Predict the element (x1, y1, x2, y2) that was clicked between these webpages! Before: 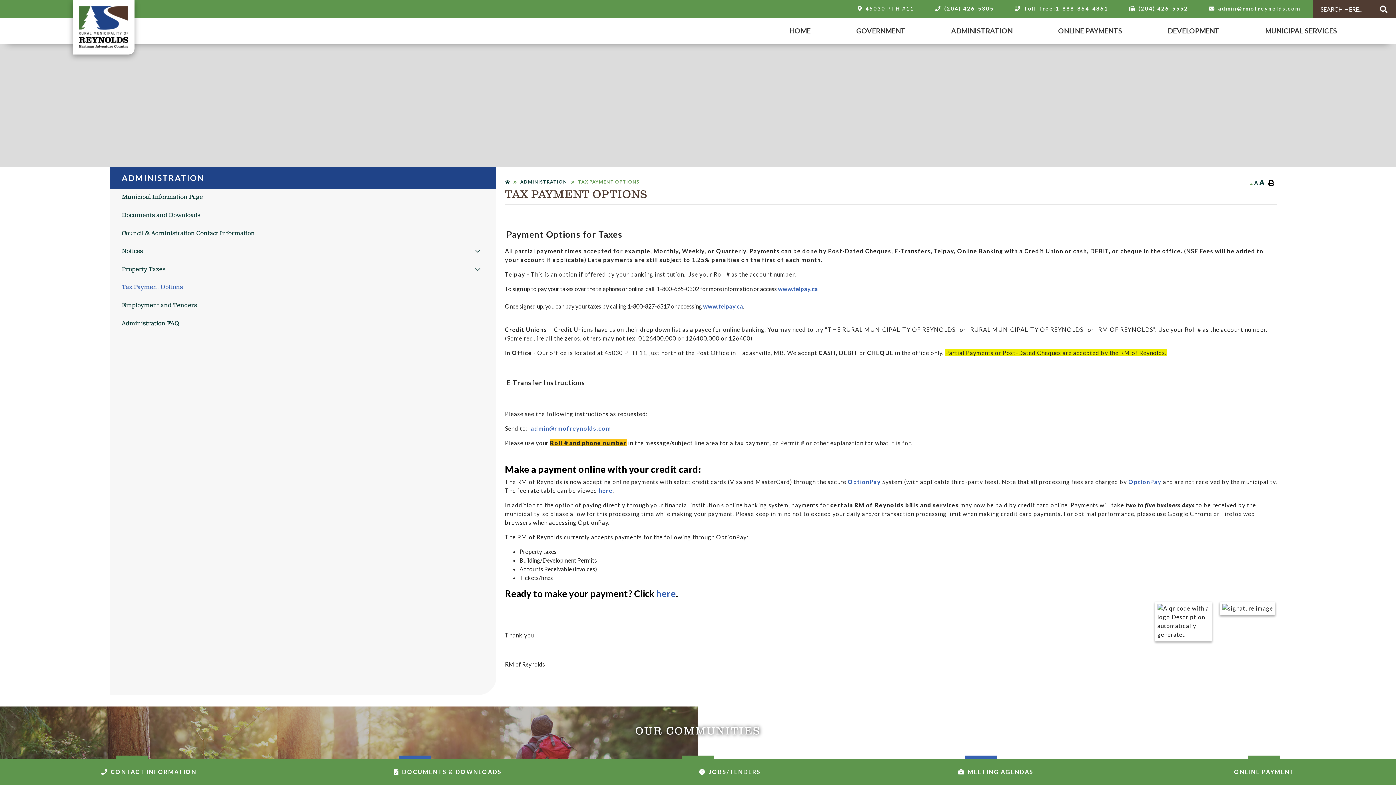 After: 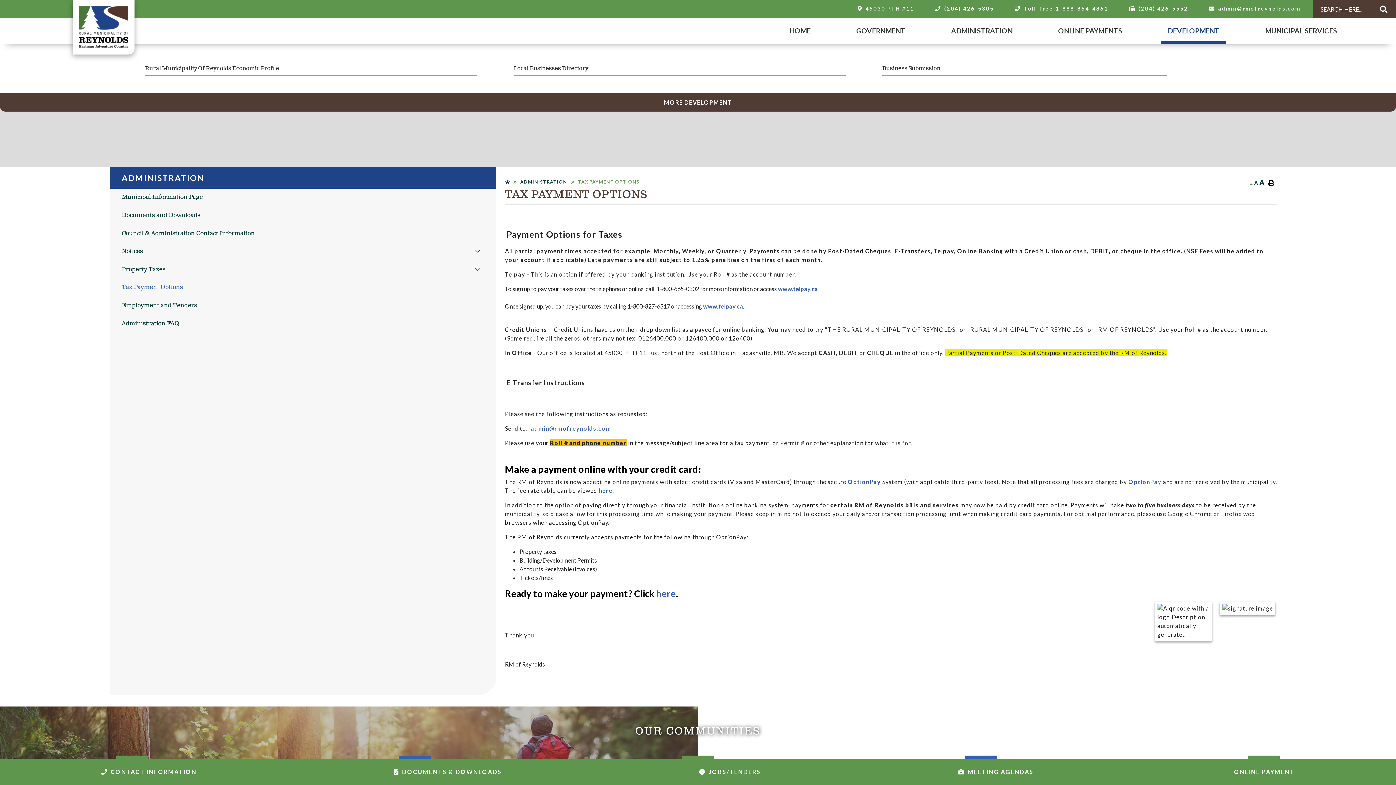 Action: bbox: (1161, 17, 1226, 43) label: DEVELOPMENT